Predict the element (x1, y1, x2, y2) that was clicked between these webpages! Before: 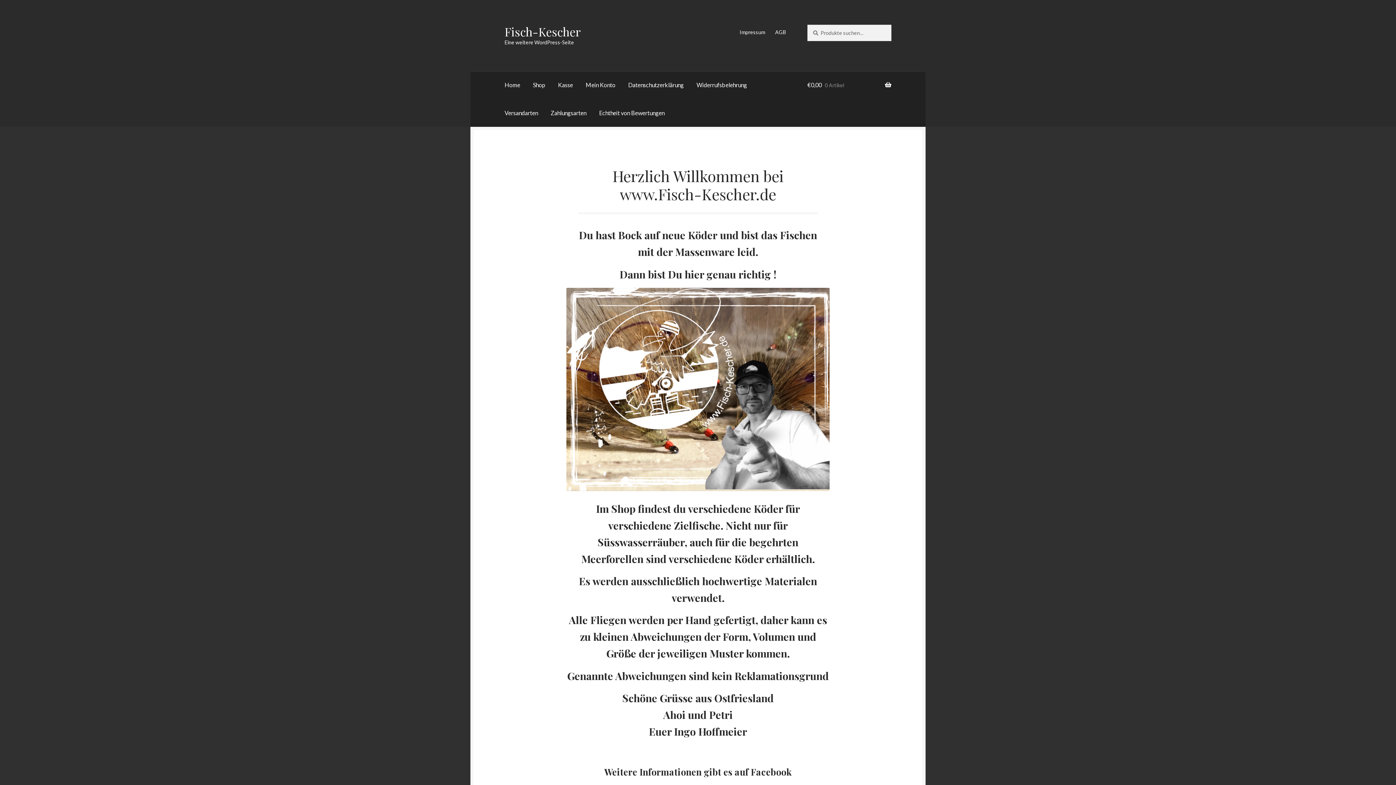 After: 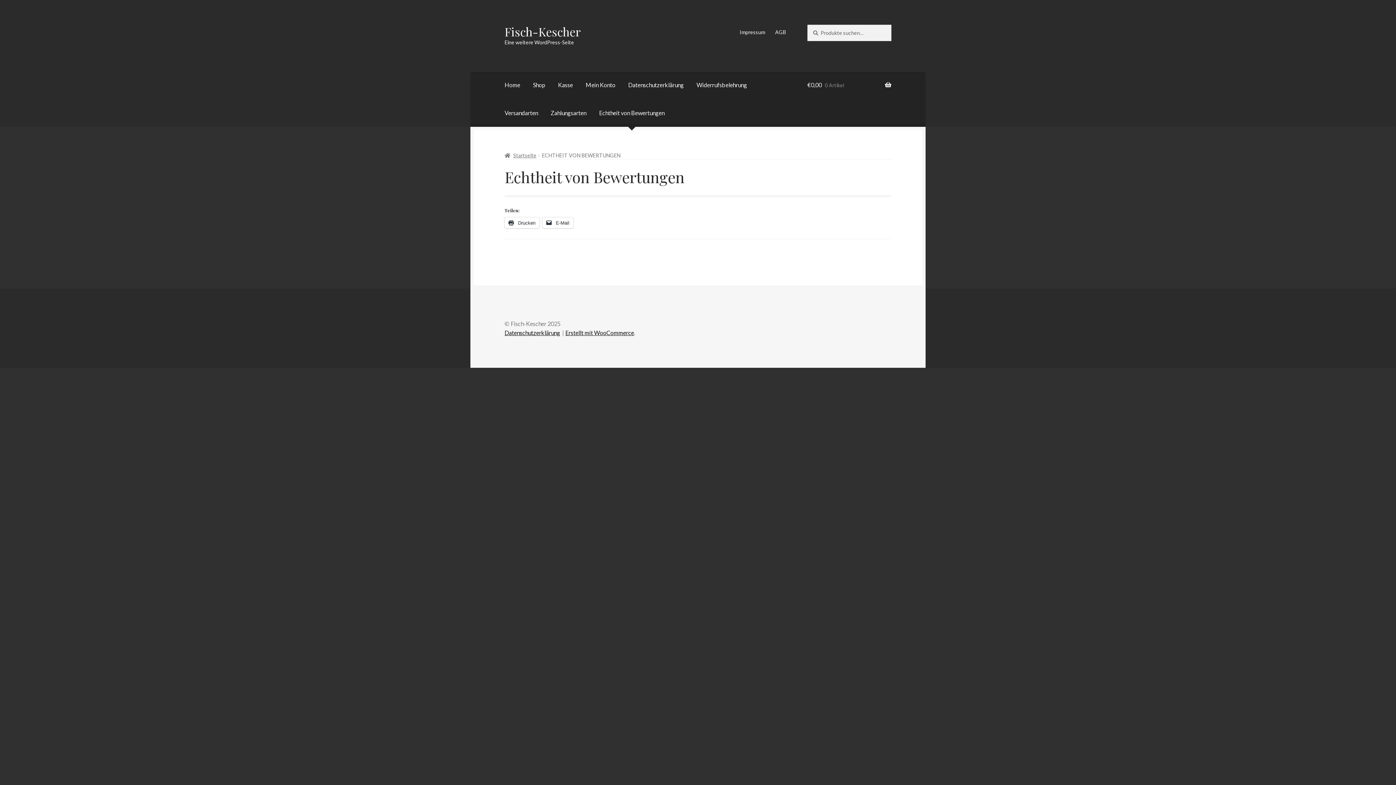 Action: bbox: (593, 99, 670, 126) label: Echtheit von Bewertungen